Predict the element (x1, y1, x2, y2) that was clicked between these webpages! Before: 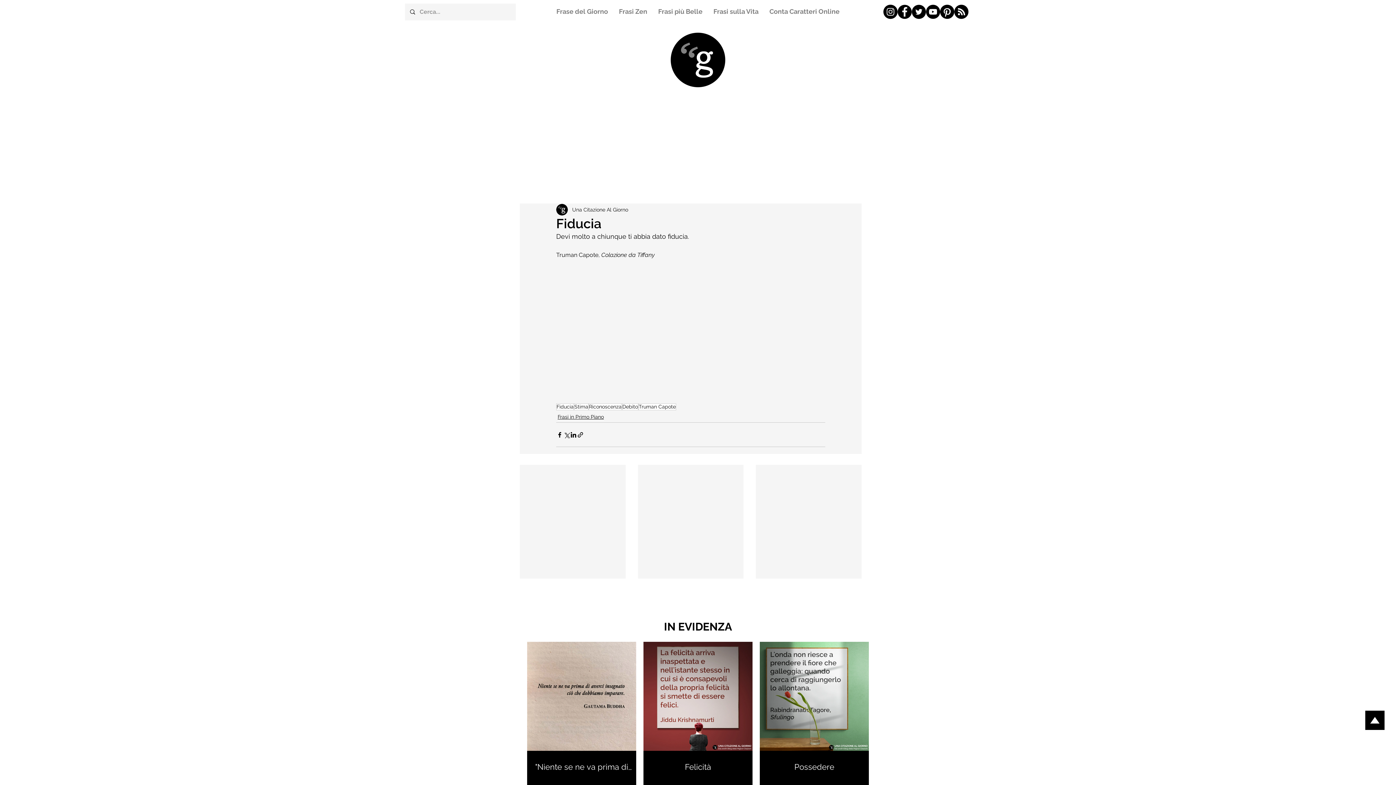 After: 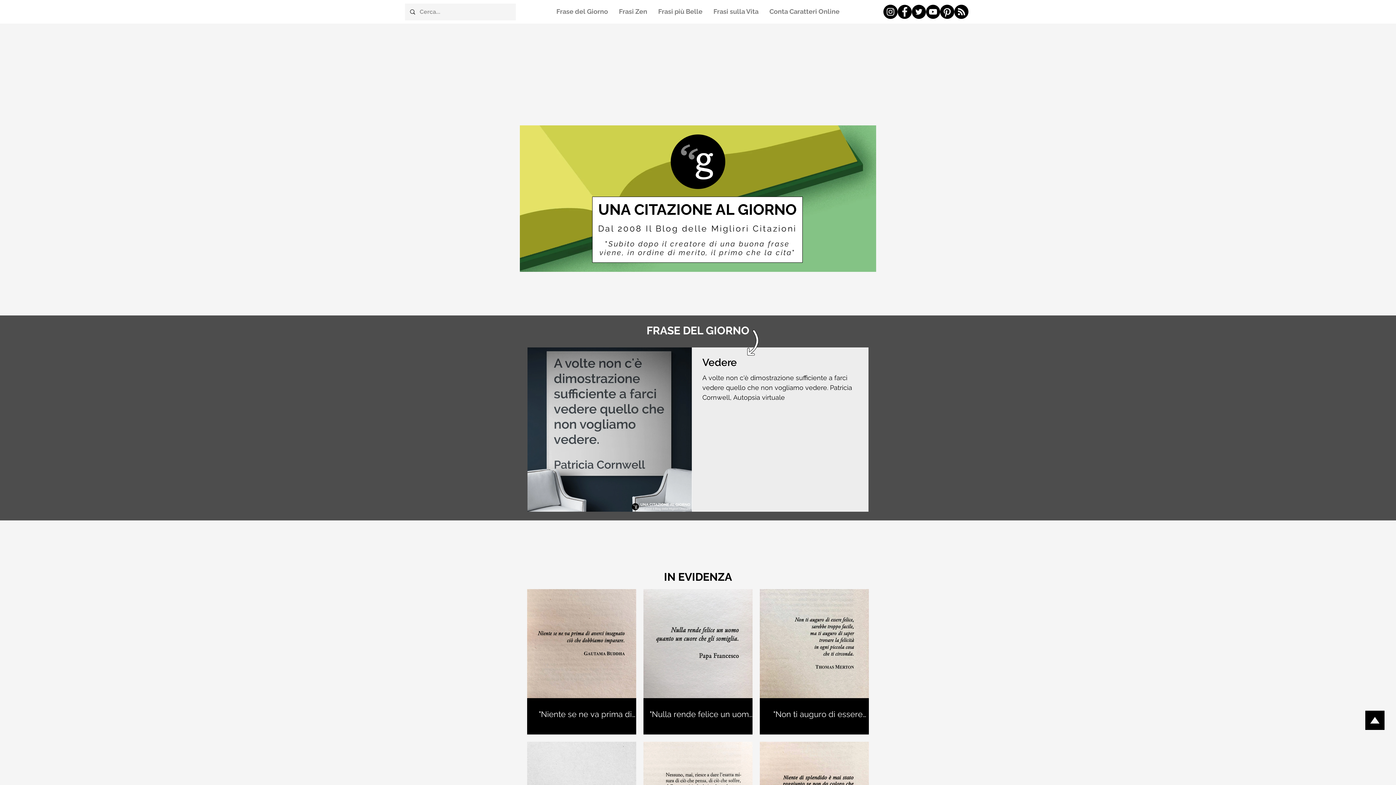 Action: label: Stima bbox: (574, 403, 588, 410)